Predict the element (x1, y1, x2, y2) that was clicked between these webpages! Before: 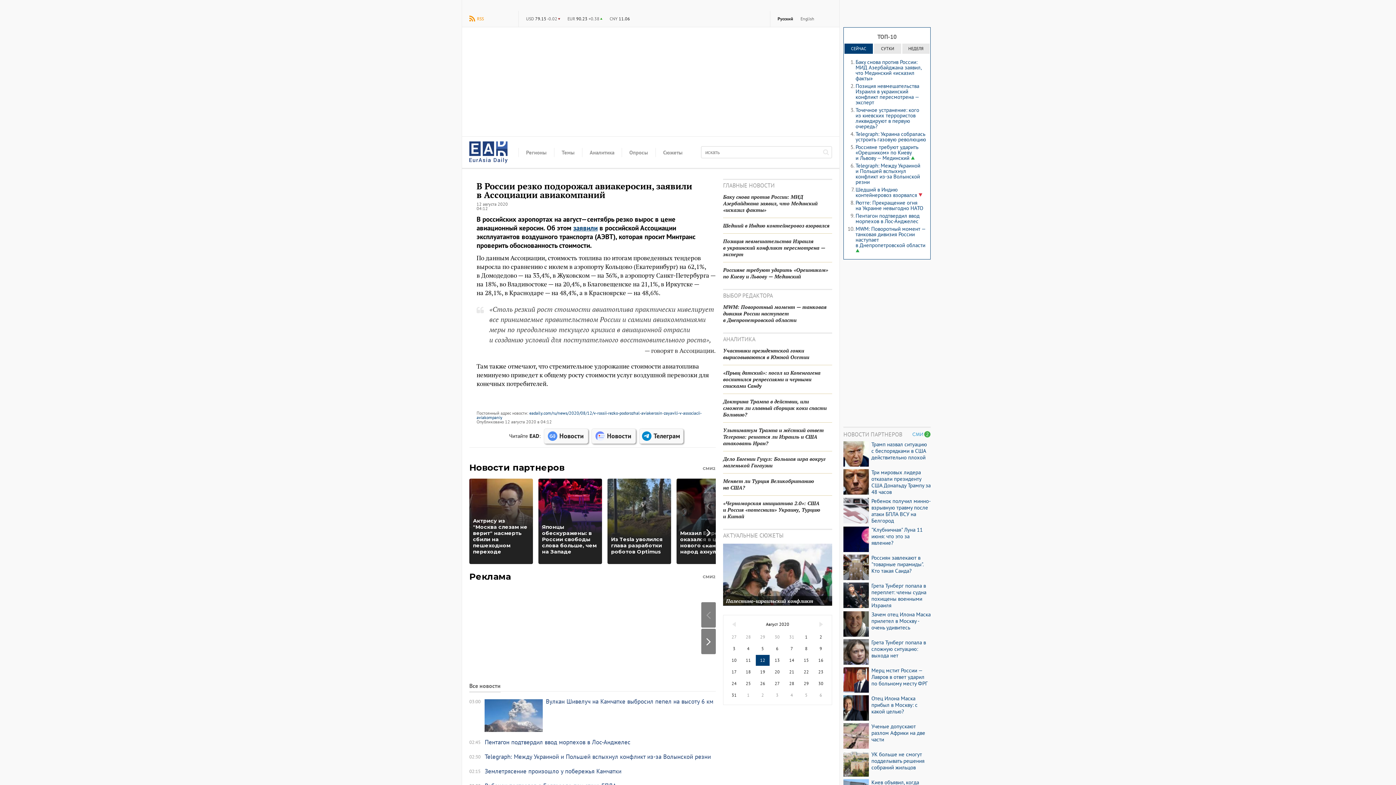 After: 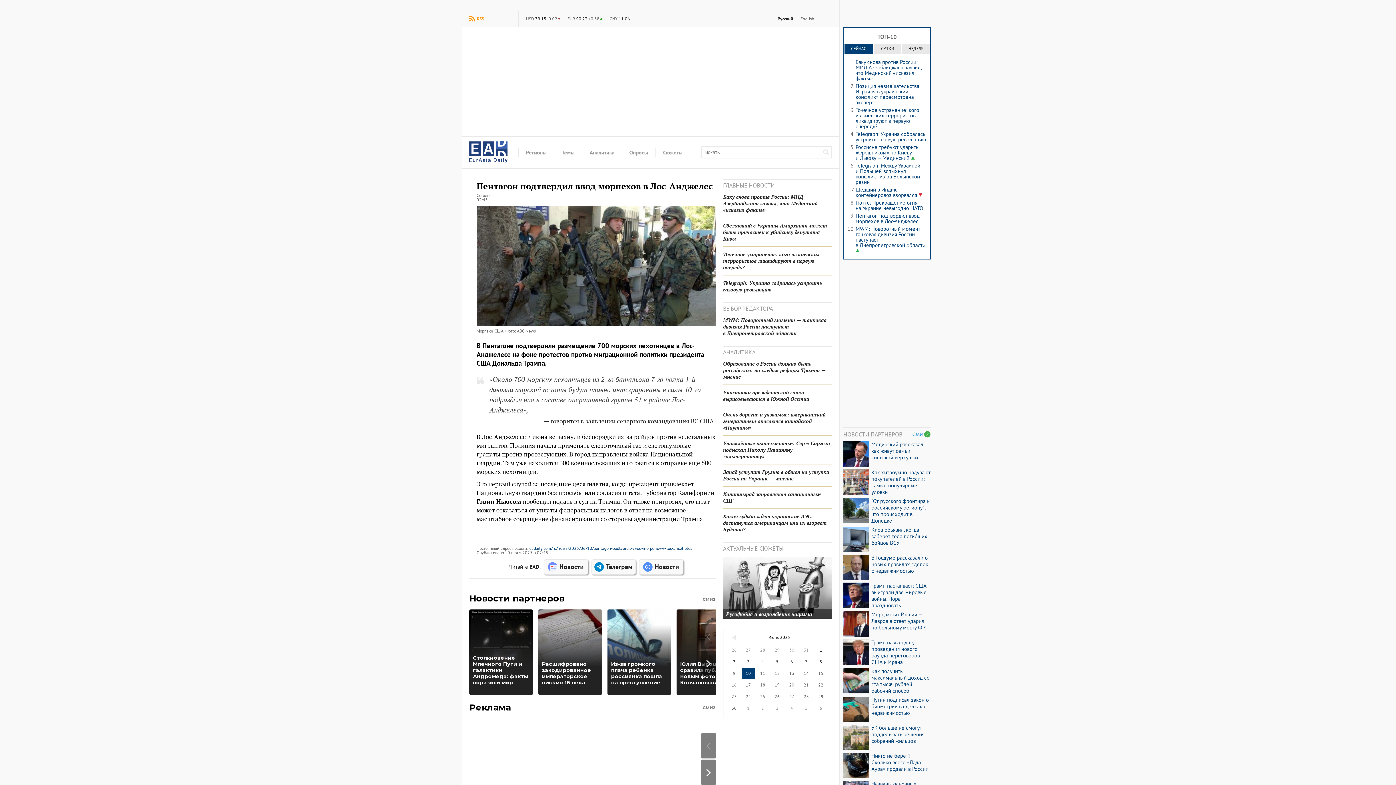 Action: bbox: (855, 212, 919, 224) label: Пентагон подтвердил ввод морпехов в Лос-Анджелес